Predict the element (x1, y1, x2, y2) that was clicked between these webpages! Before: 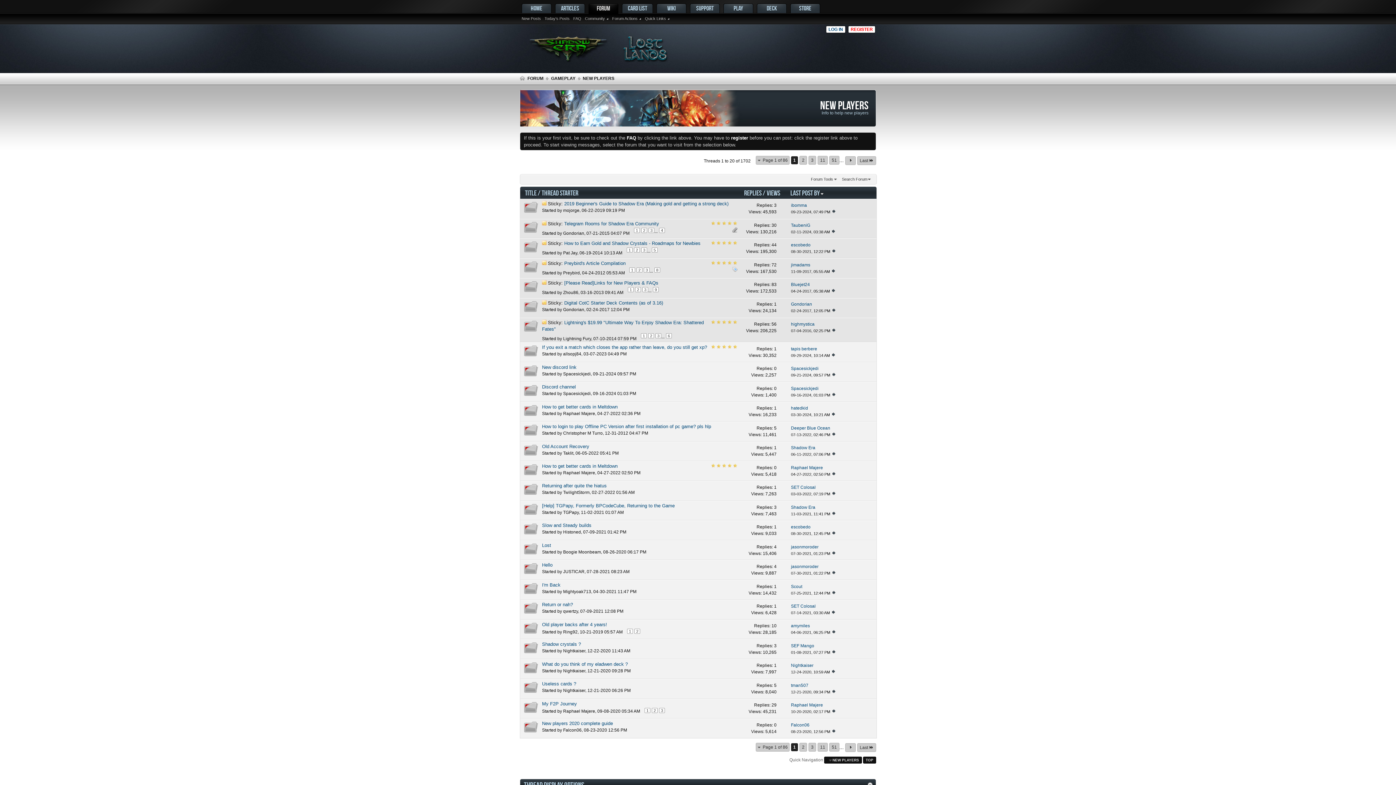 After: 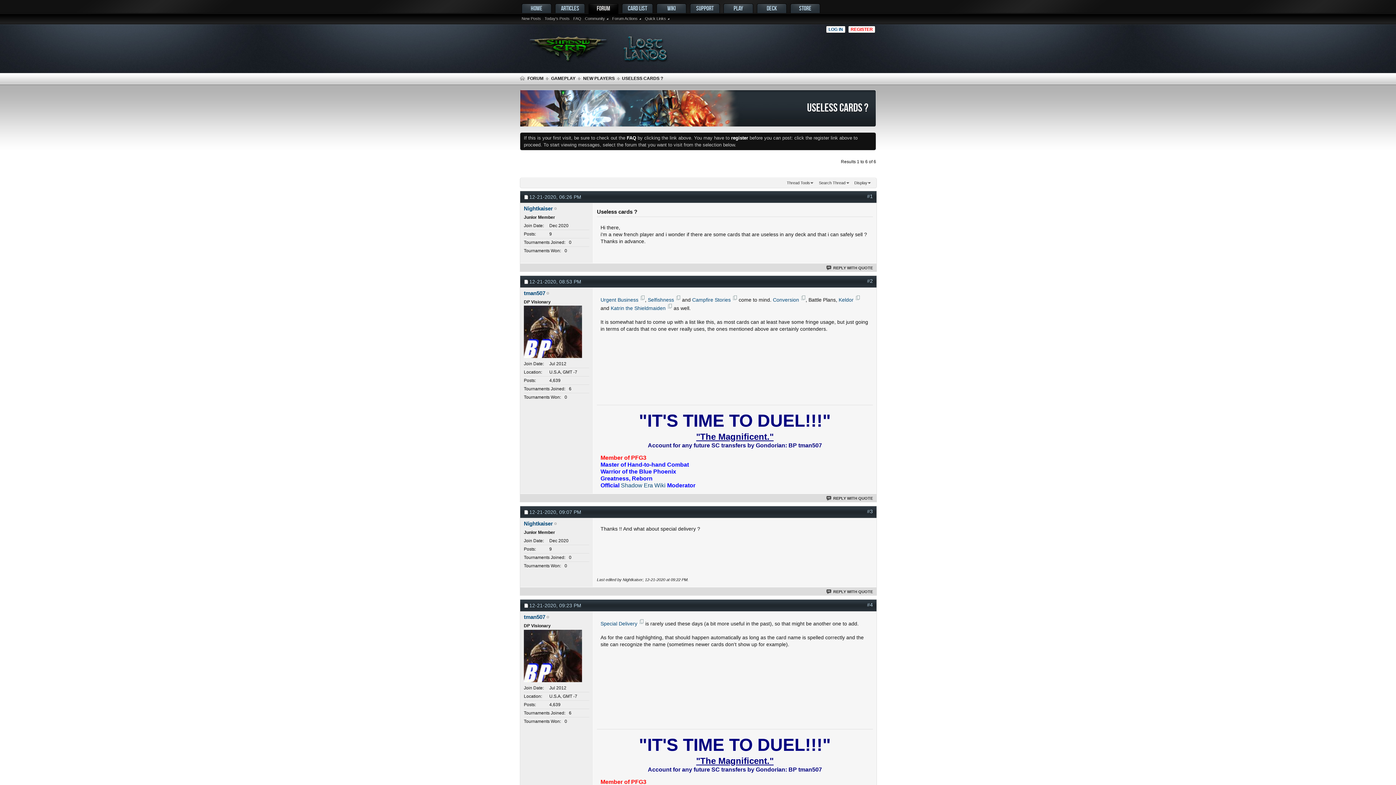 Action: label: Useless cards ? bbox: (542, 681, 576, 686)